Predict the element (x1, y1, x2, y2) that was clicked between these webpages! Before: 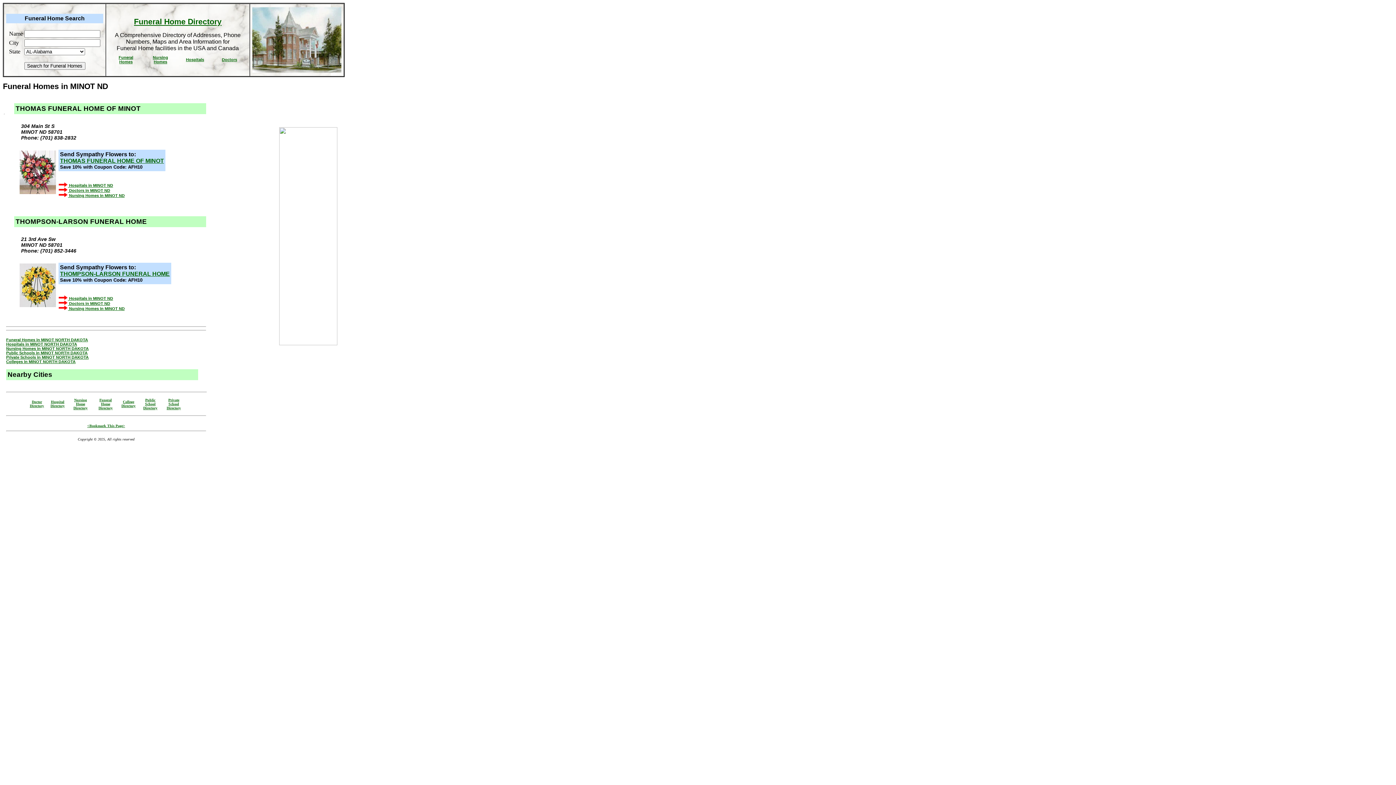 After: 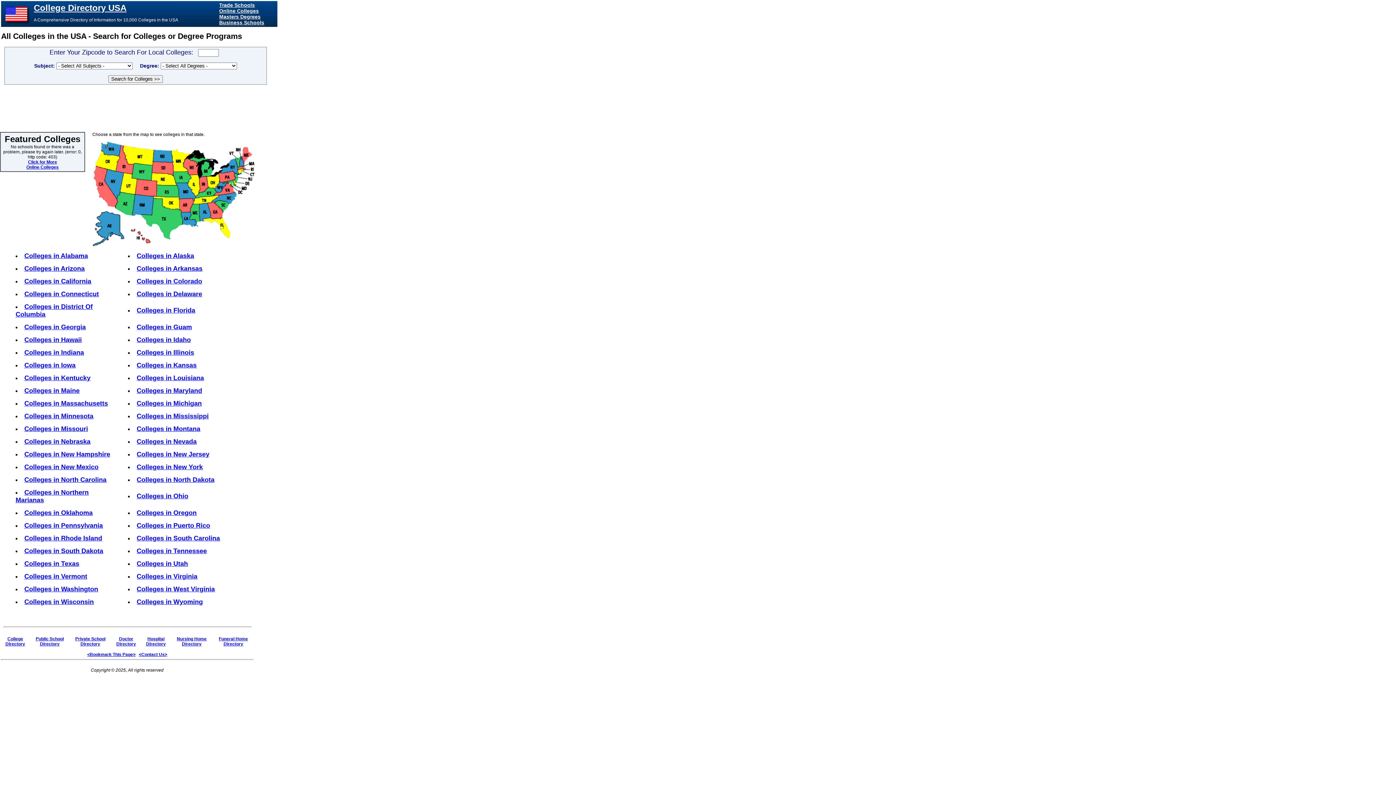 Action: bbox: (121, 399, 135, 407) label: College
Directory